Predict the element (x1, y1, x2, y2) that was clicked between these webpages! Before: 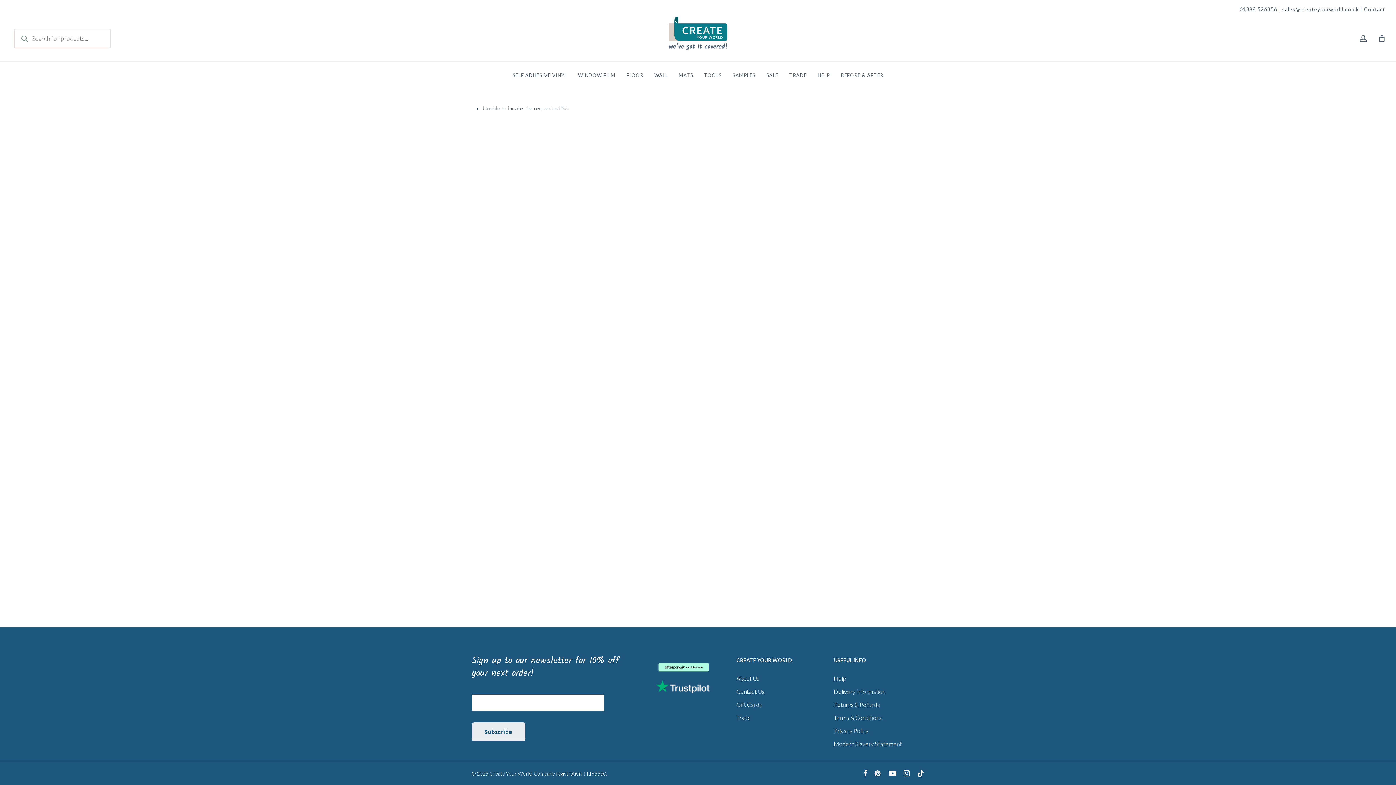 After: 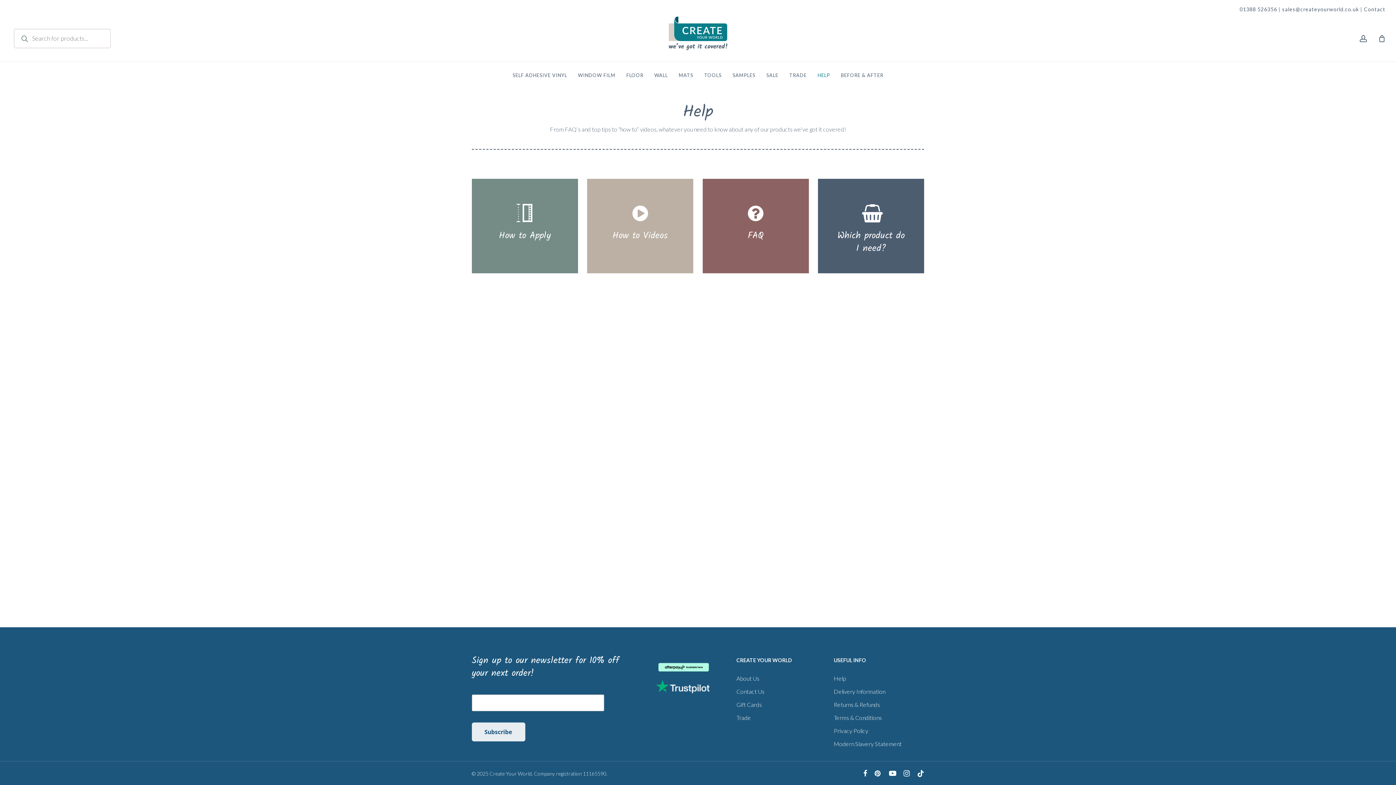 Action: label: Help bbox: (833, 673, 922, 683)